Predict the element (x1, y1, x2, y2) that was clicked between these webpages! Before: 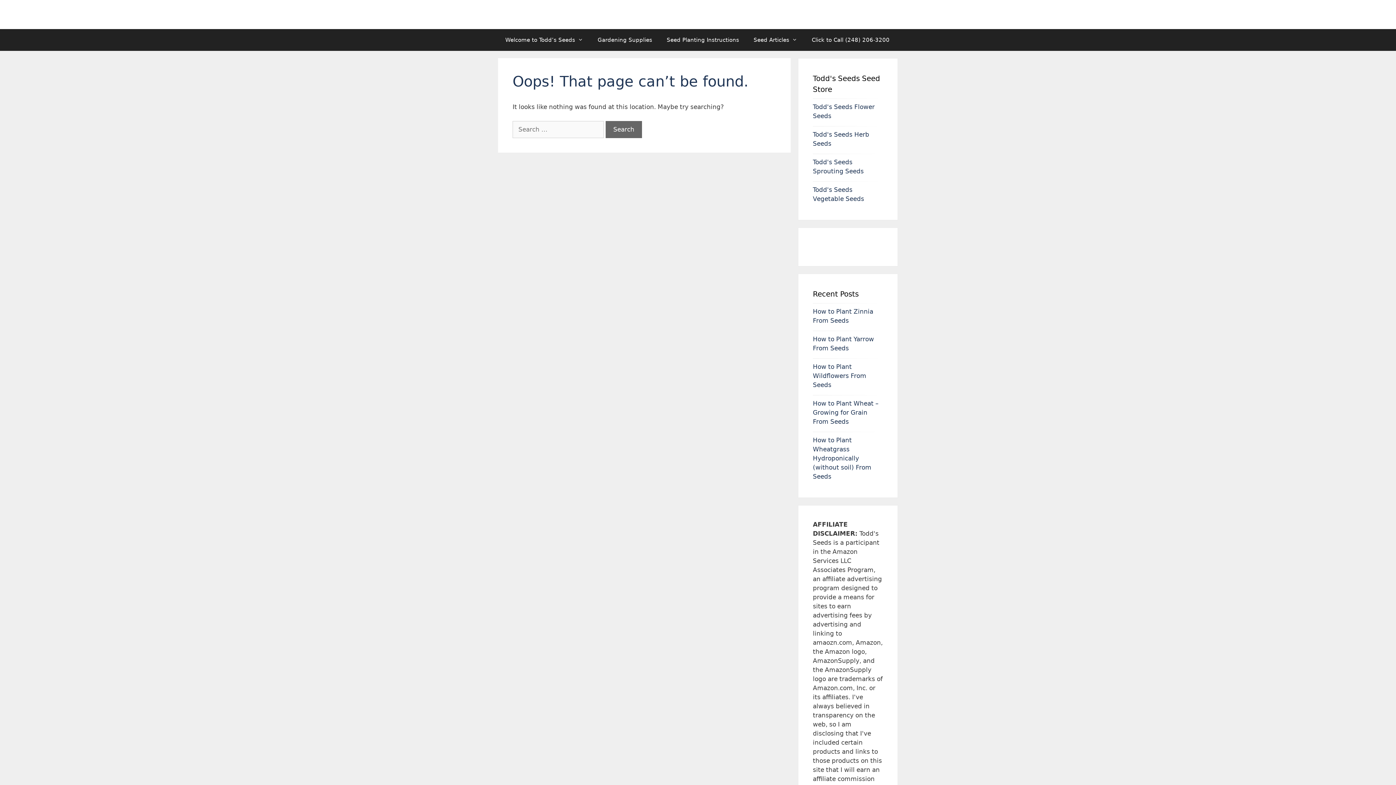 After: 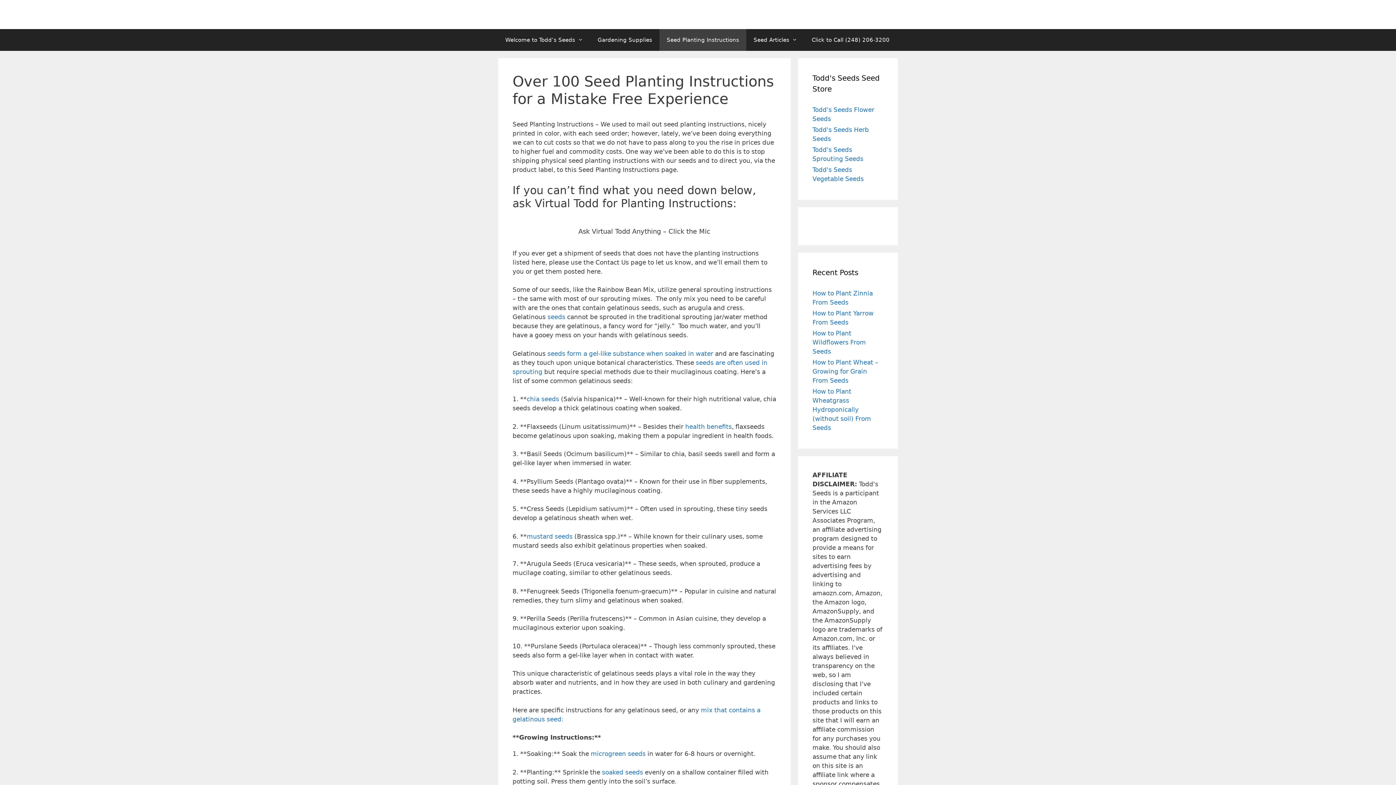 Action: label: Seed Planting Instructions bbox: (659, 29, 746, 50)